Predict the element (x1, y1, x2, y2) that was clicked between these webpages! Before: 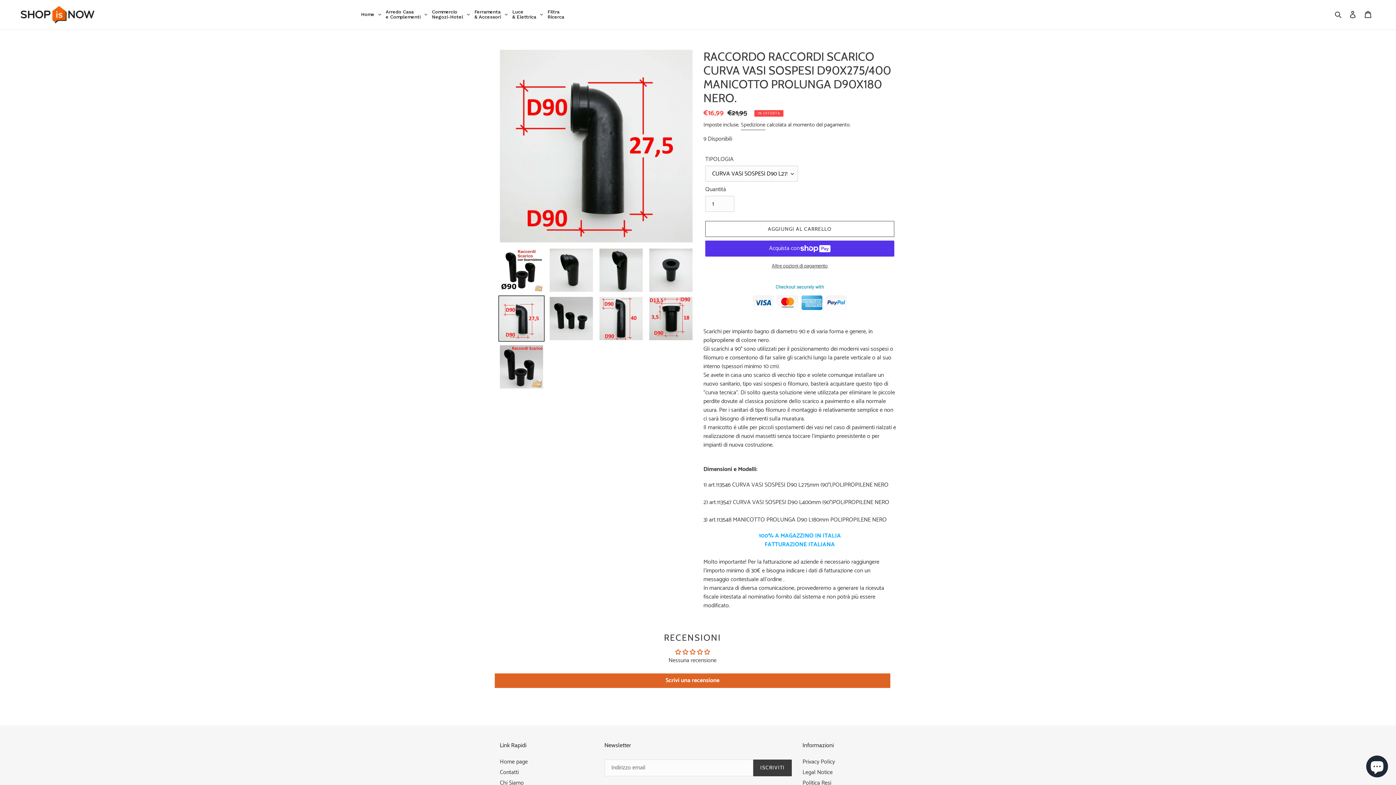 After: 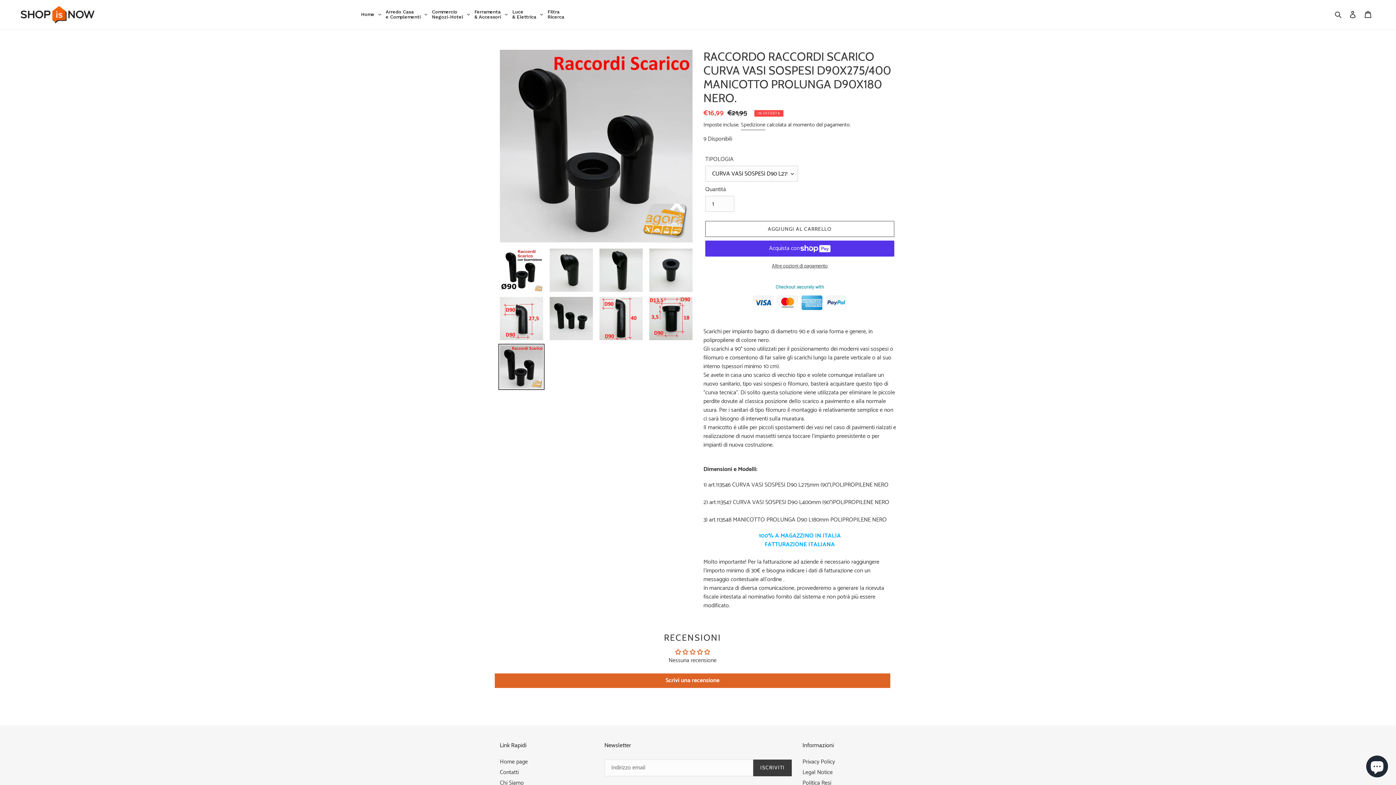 Action: bbox: (498, 344, 544, 390)